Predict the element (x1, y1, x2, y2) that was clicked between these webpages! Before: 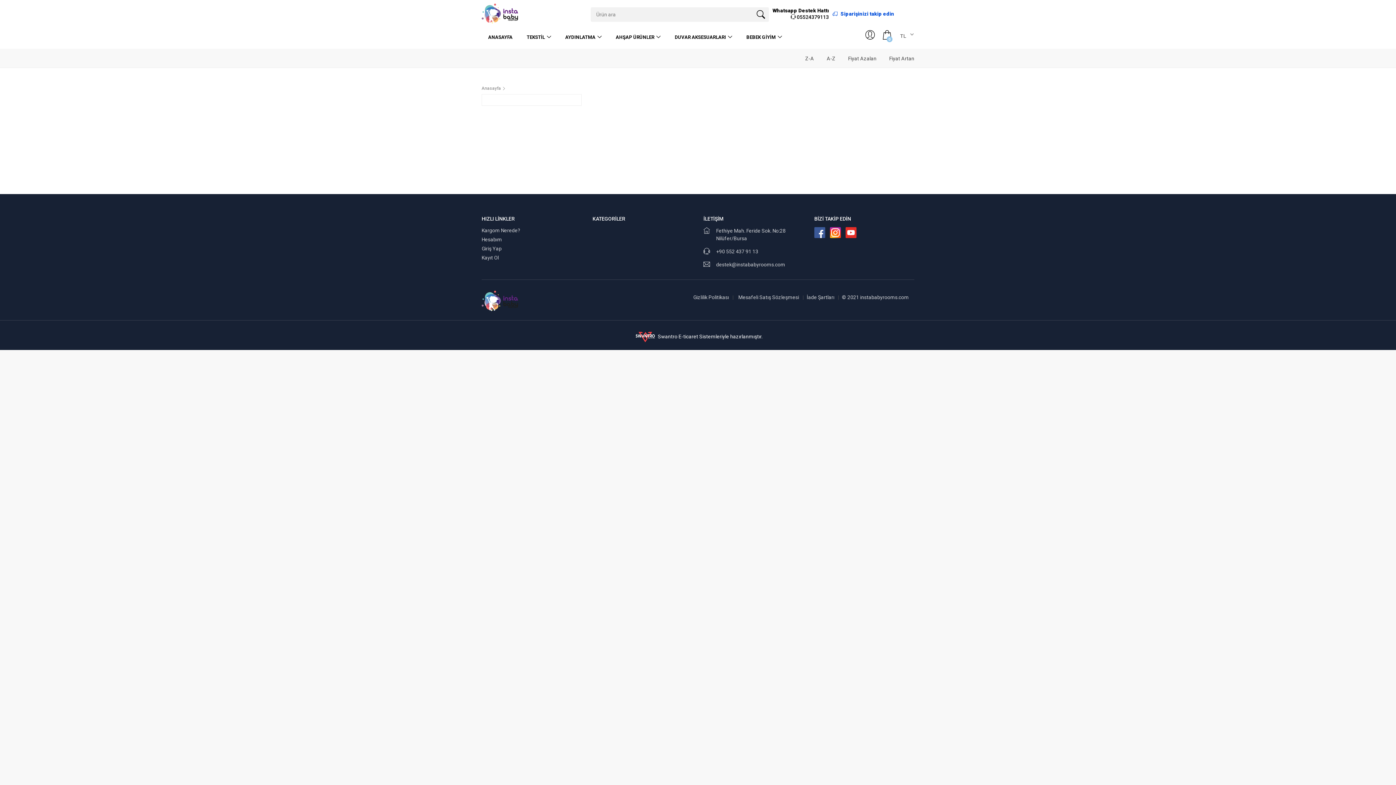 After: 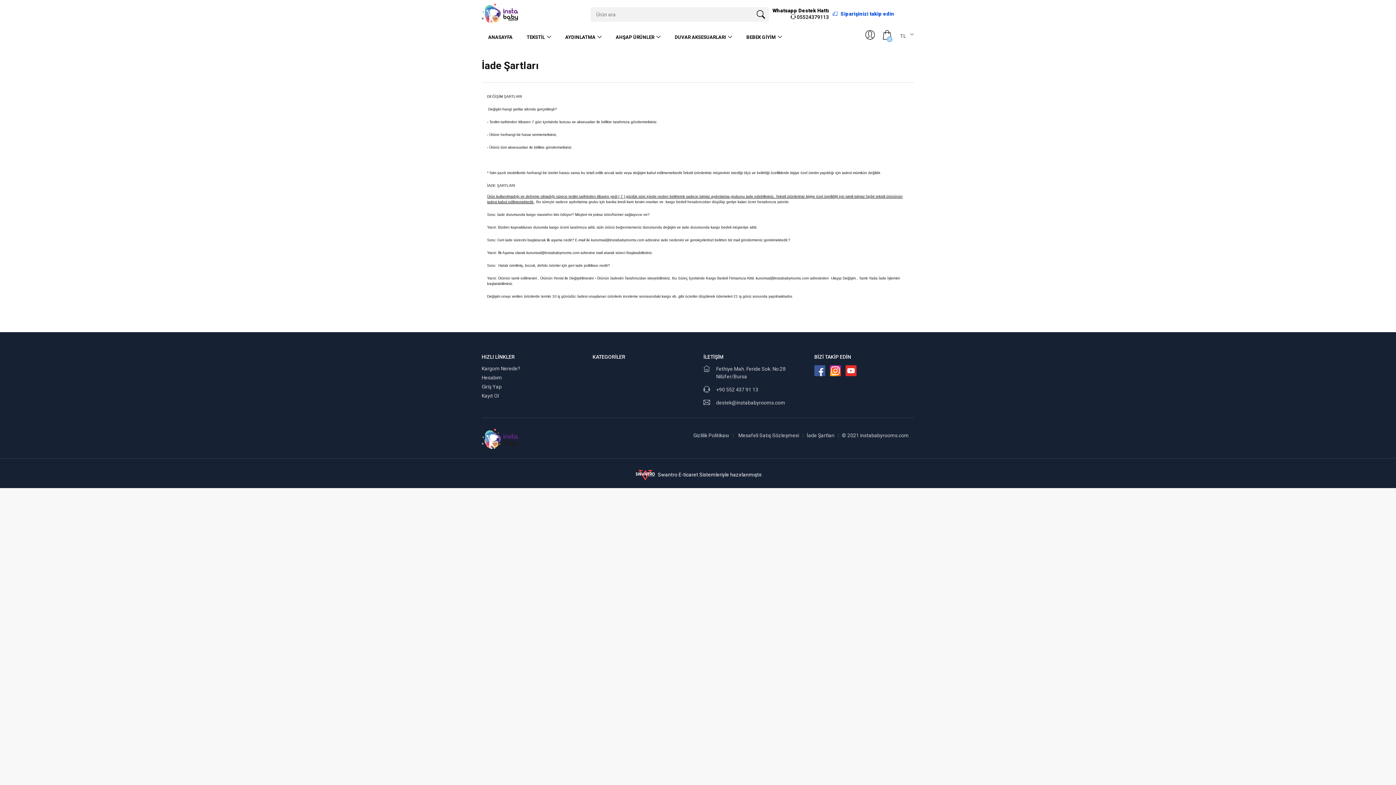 Action: bbox: (806, 294, 834, 300) label: İade Şartları